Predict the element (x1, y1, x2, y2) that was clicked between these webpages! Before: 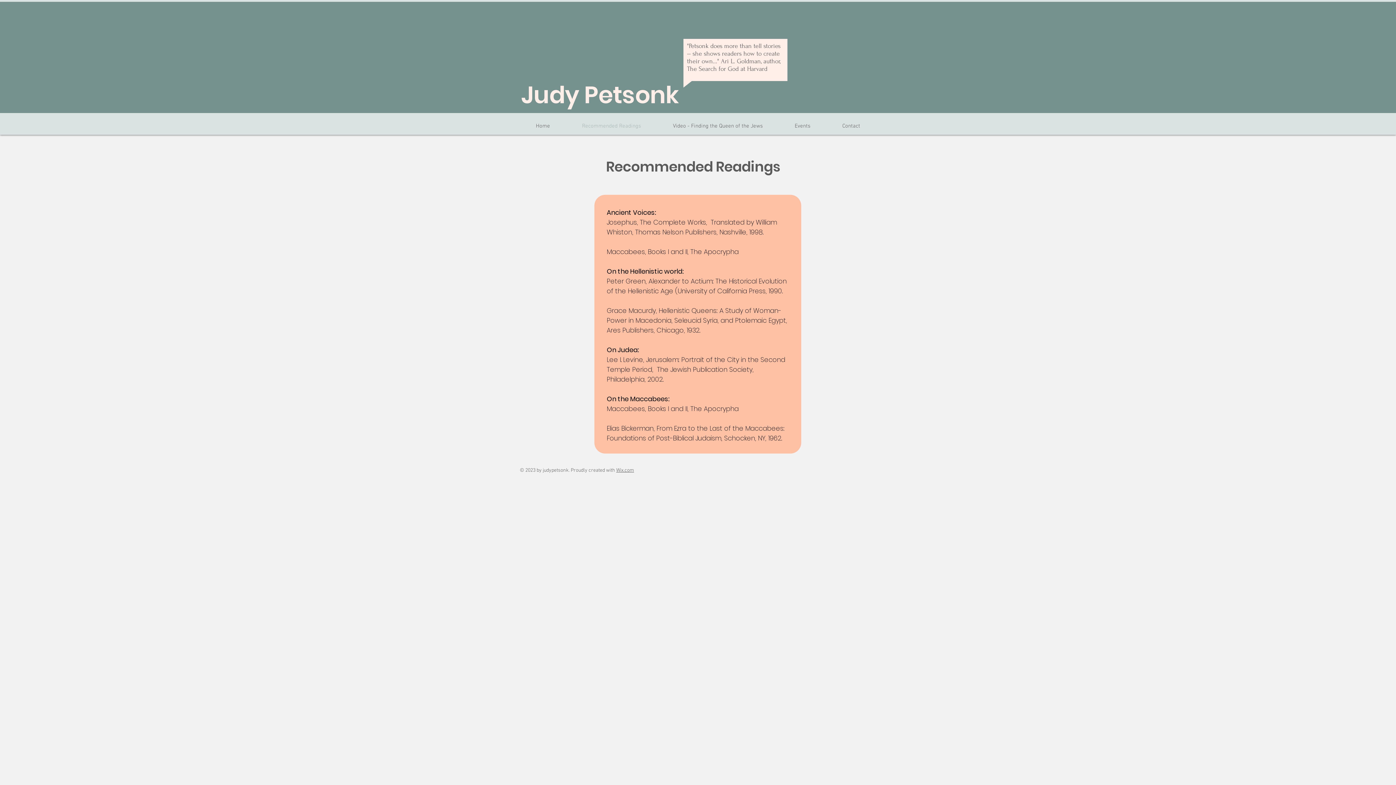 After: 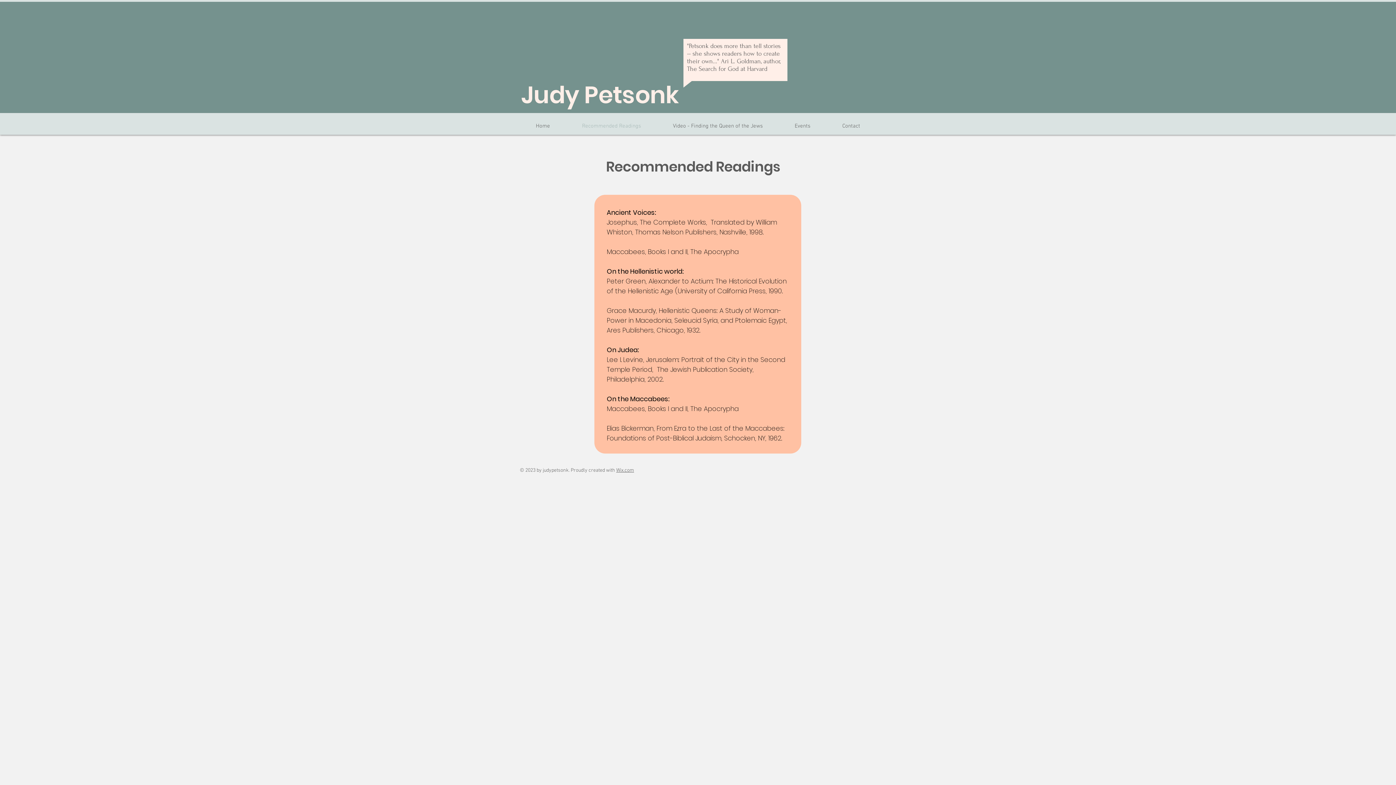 Action: bbox: (616, 467, 634, 473) label: Wix.com